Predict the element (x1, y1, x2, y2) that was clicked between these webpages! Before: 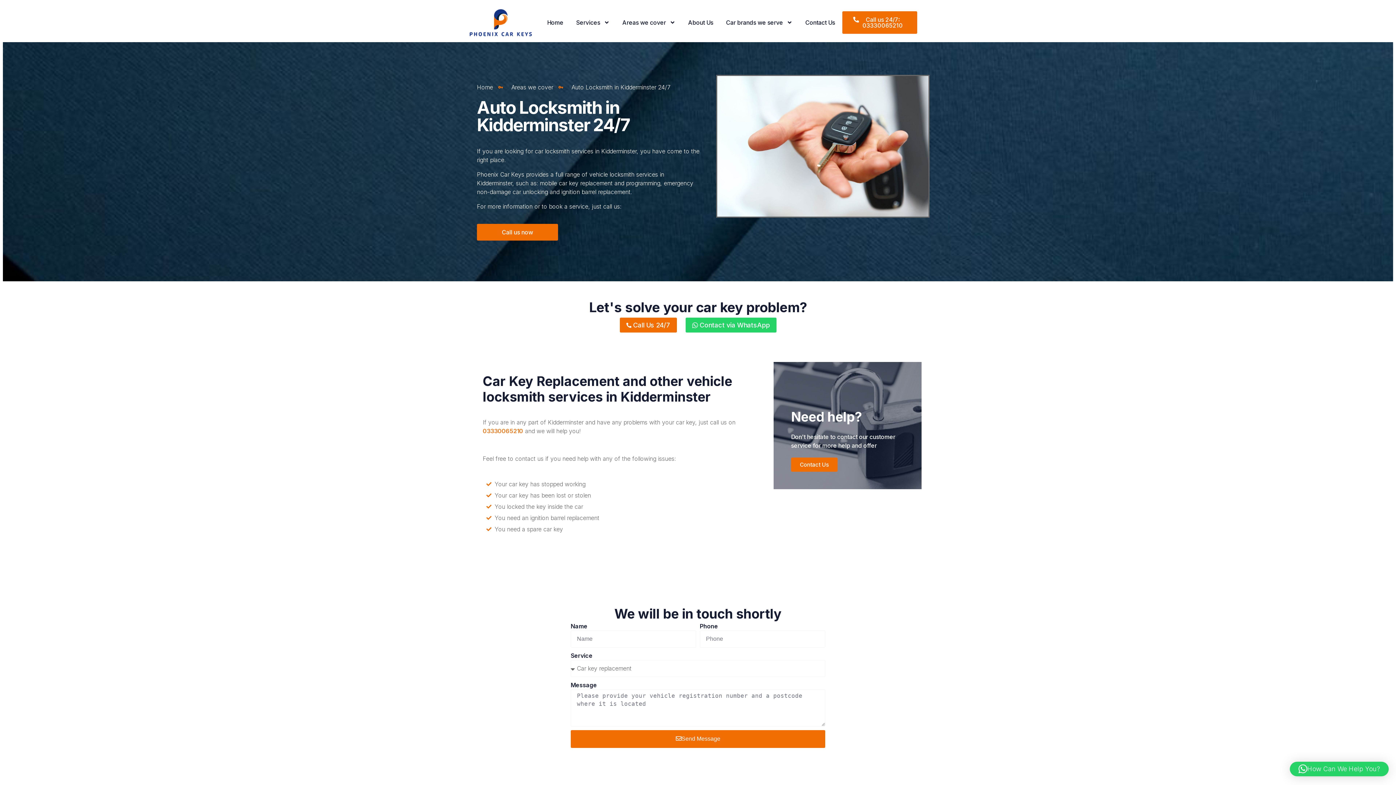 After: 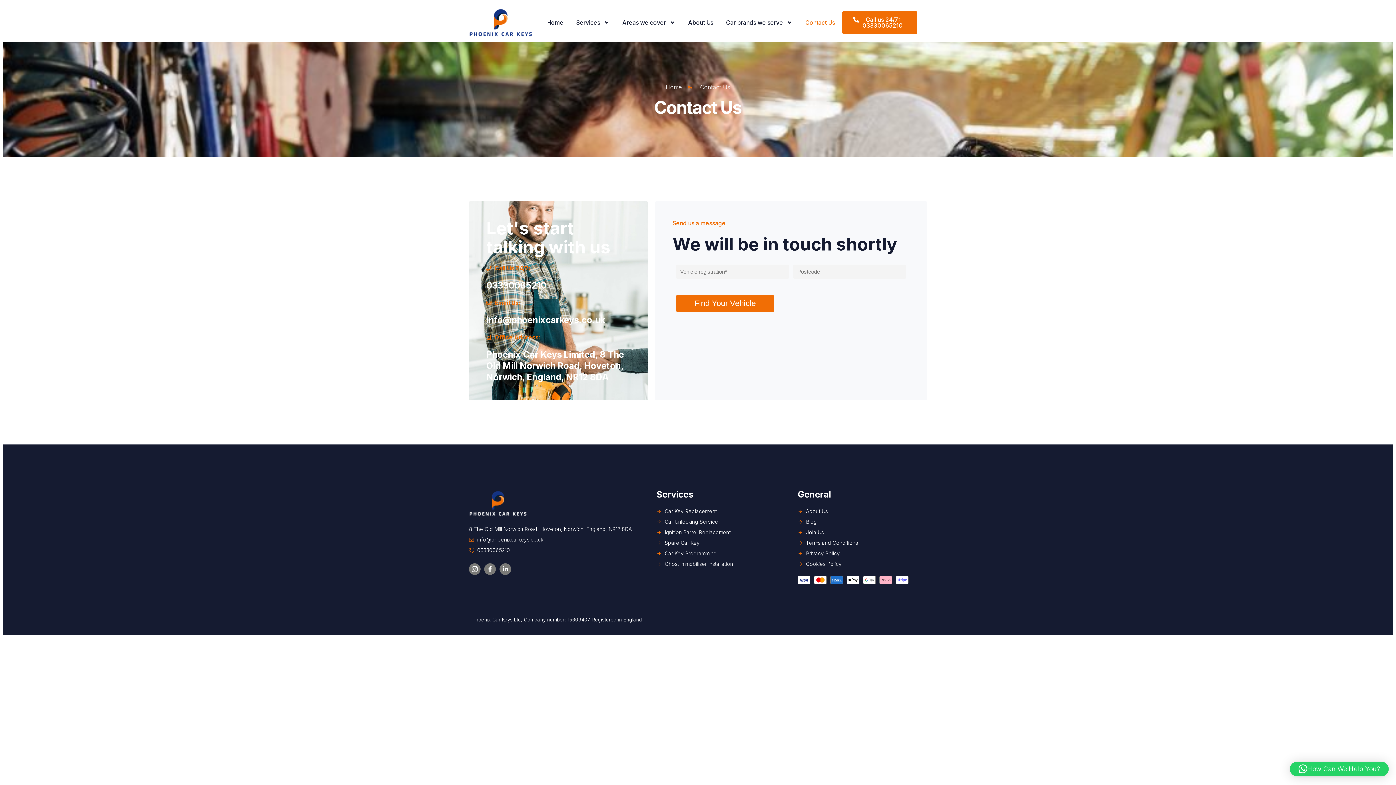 Action: bbox: (805, 13, 835, 31) label: Contact Us